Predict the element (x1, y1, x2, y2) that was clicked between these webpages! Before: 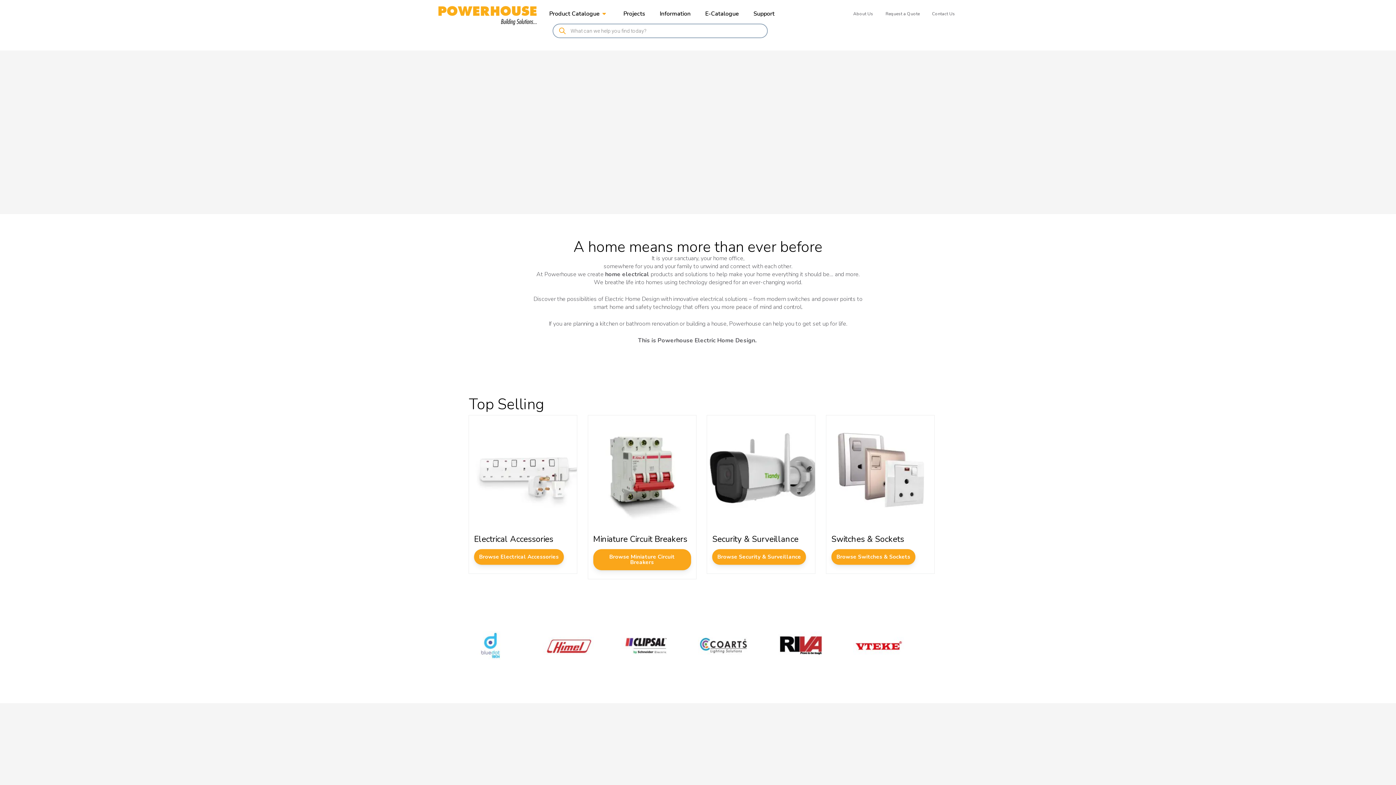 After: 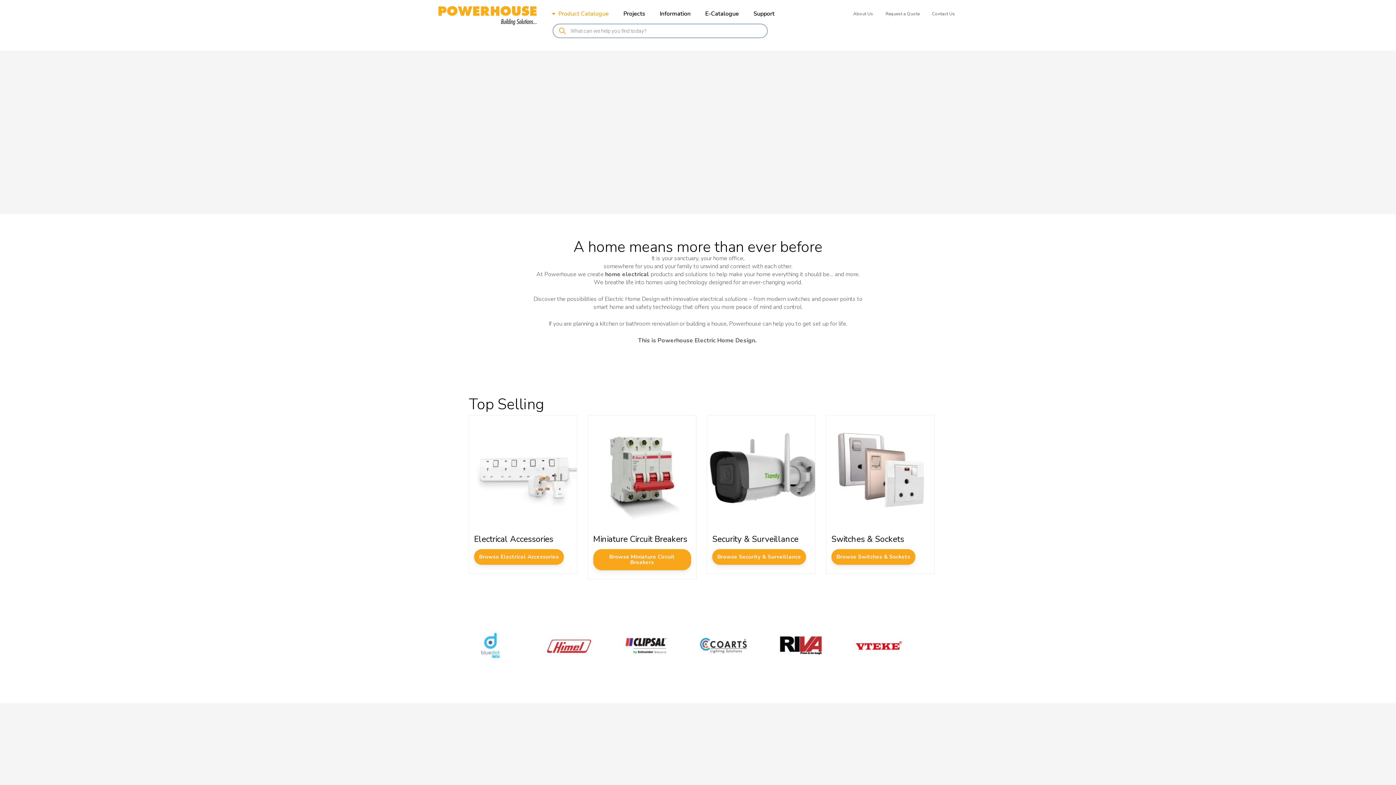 Action: bbox: (543, 5, 614, 22) label: Product Catalogue